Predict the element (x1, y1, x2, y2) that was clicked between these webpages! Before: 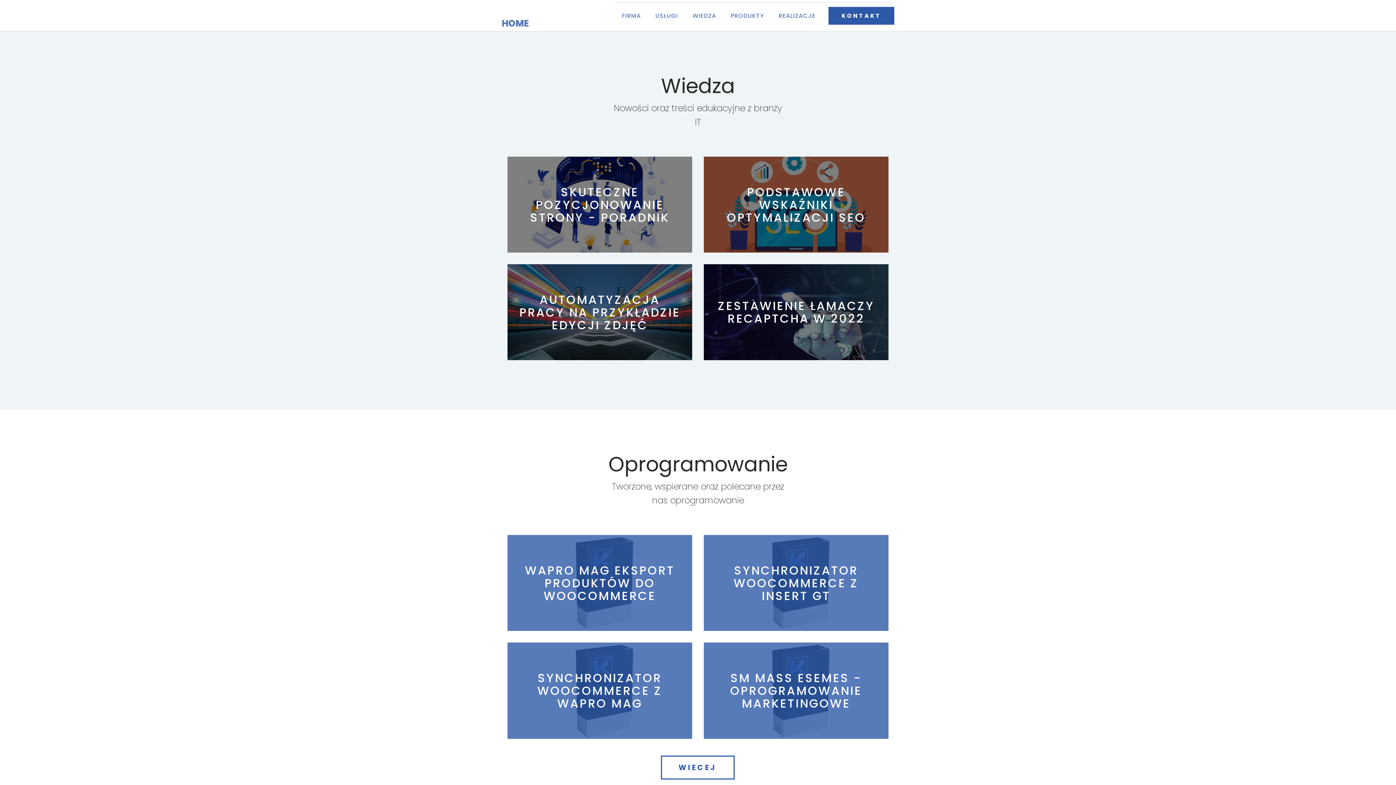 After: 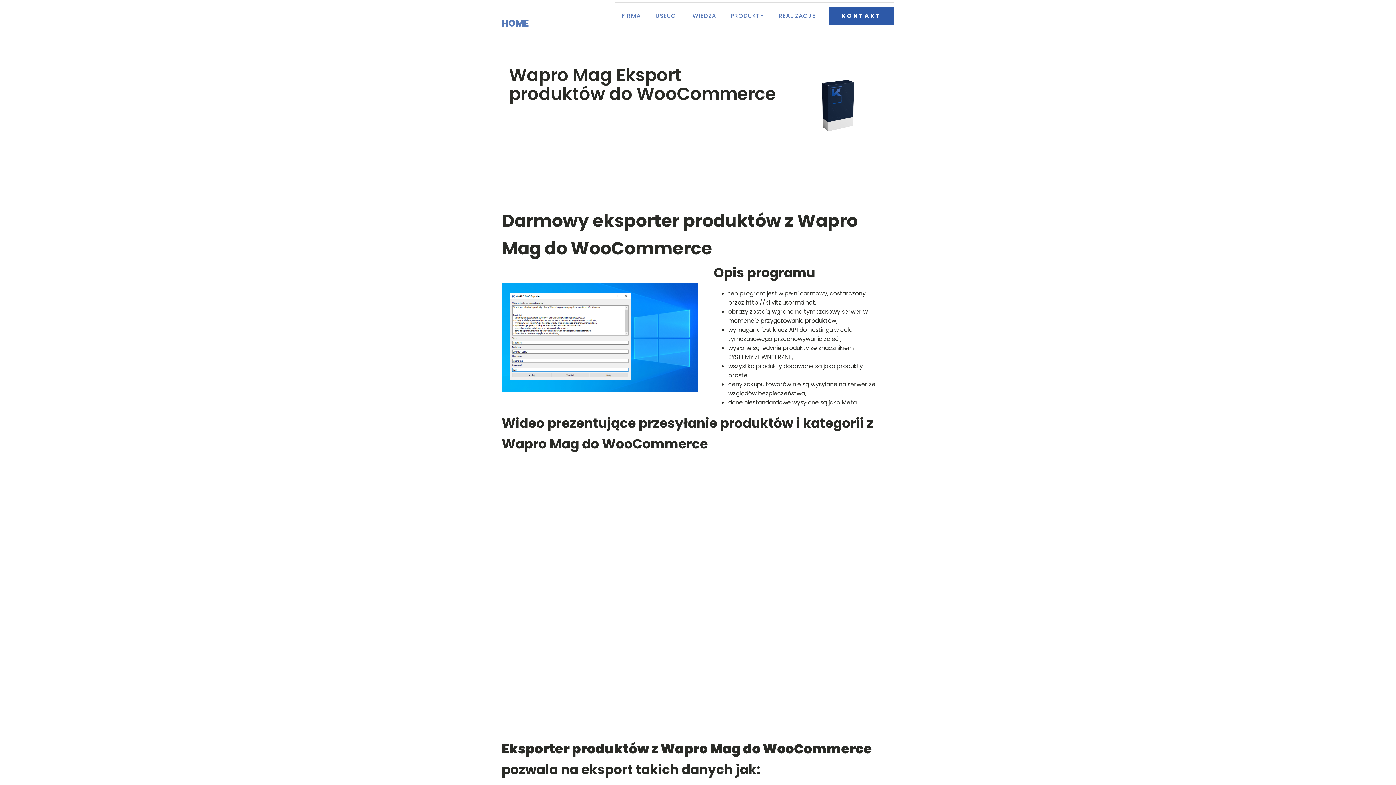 Action: label: WAPRO MAG EKSPORT PRODUKTÓW DO WOOCOMMERCE bbox: (501, 529, 698, 637)